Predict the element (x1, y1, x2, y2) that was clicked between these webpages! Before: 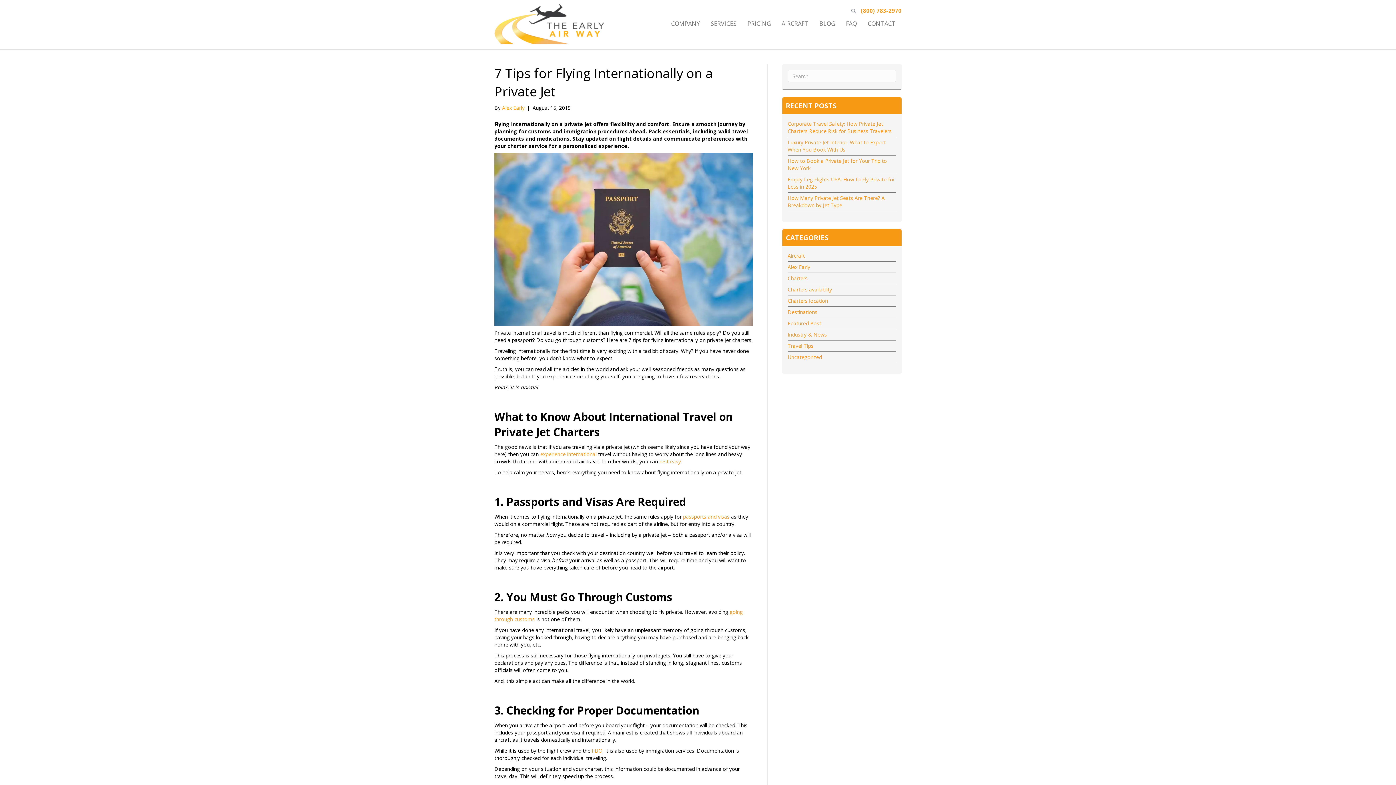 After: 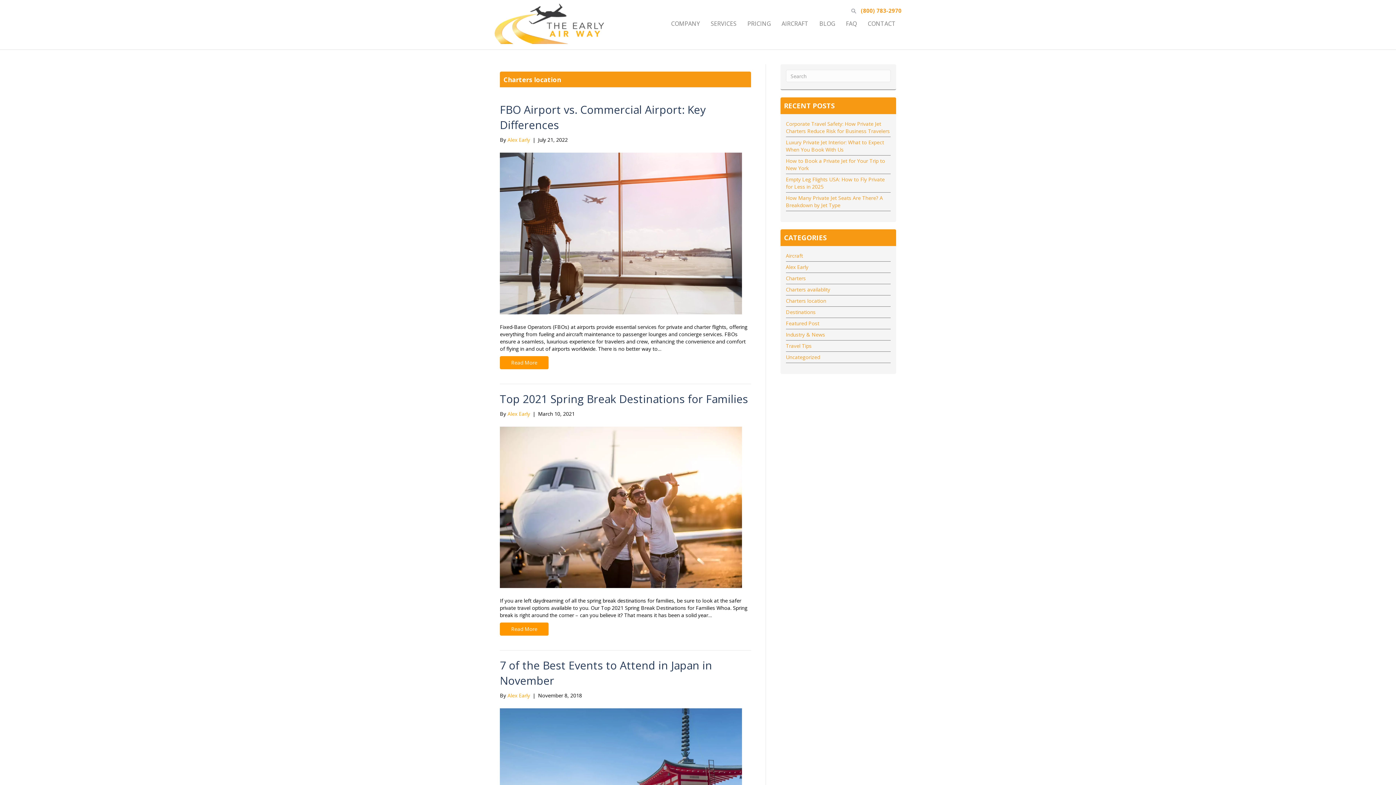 Action: bbox: (787, 297, 828, 304) label: Charters location